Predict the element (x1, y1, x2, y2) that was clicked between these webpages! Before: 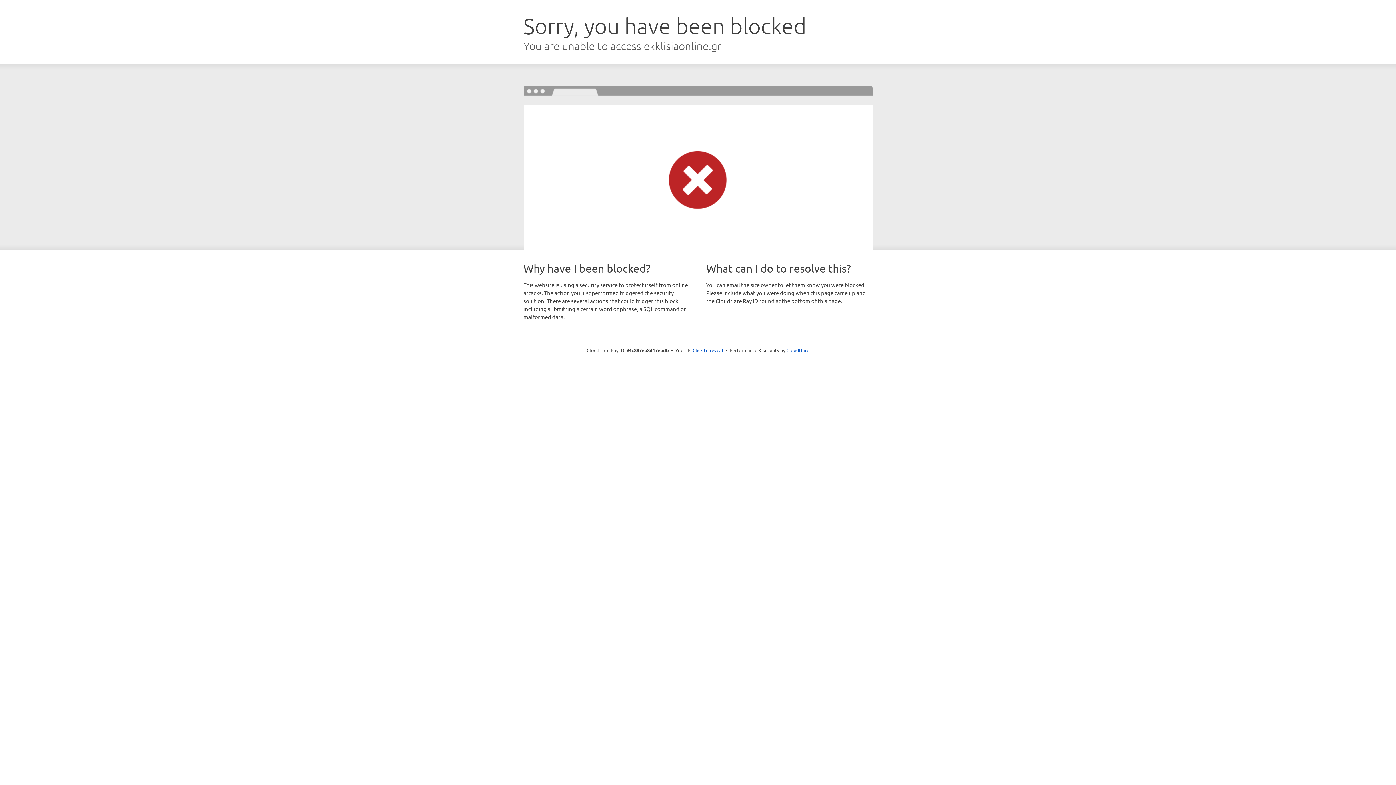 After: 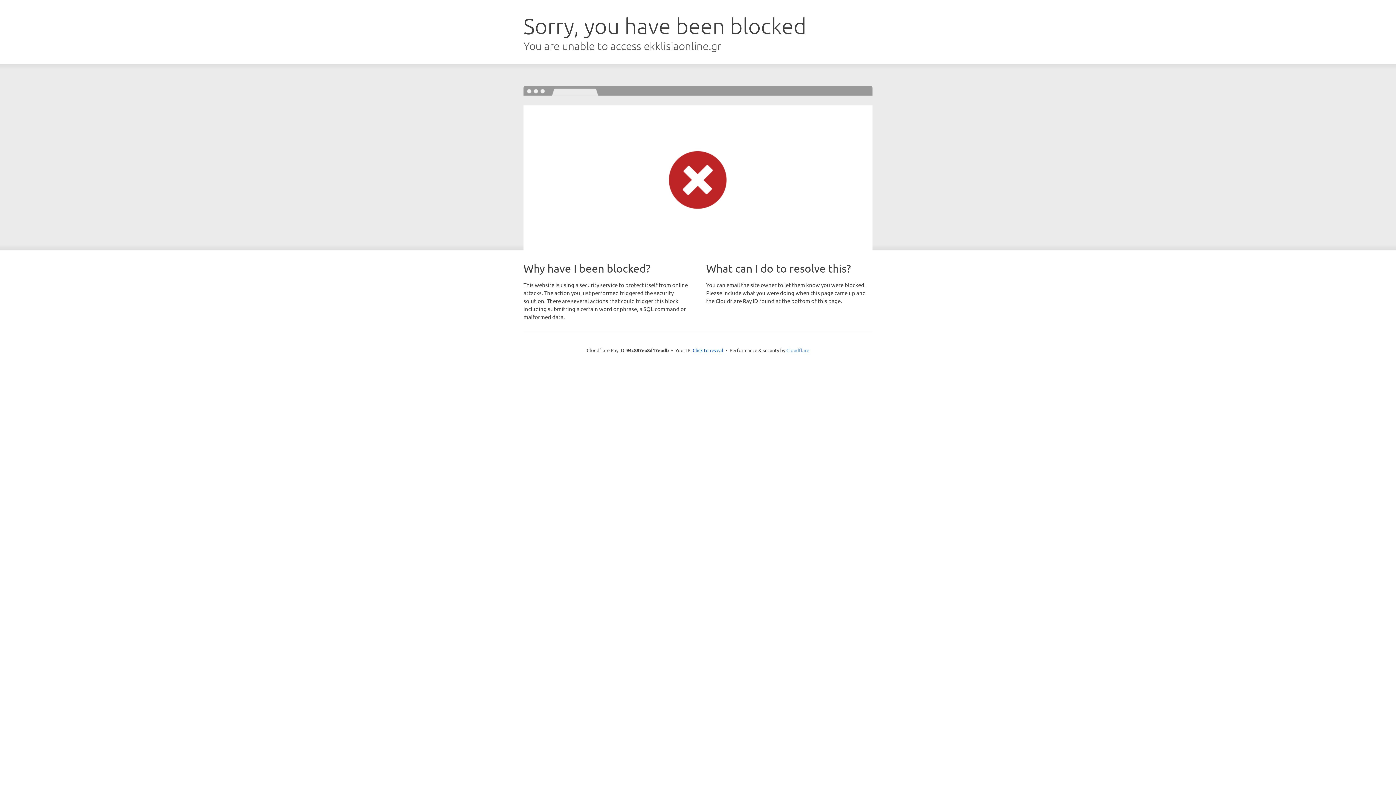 Action: bbox: (786, 347, 809, 353) label: Cloudflare